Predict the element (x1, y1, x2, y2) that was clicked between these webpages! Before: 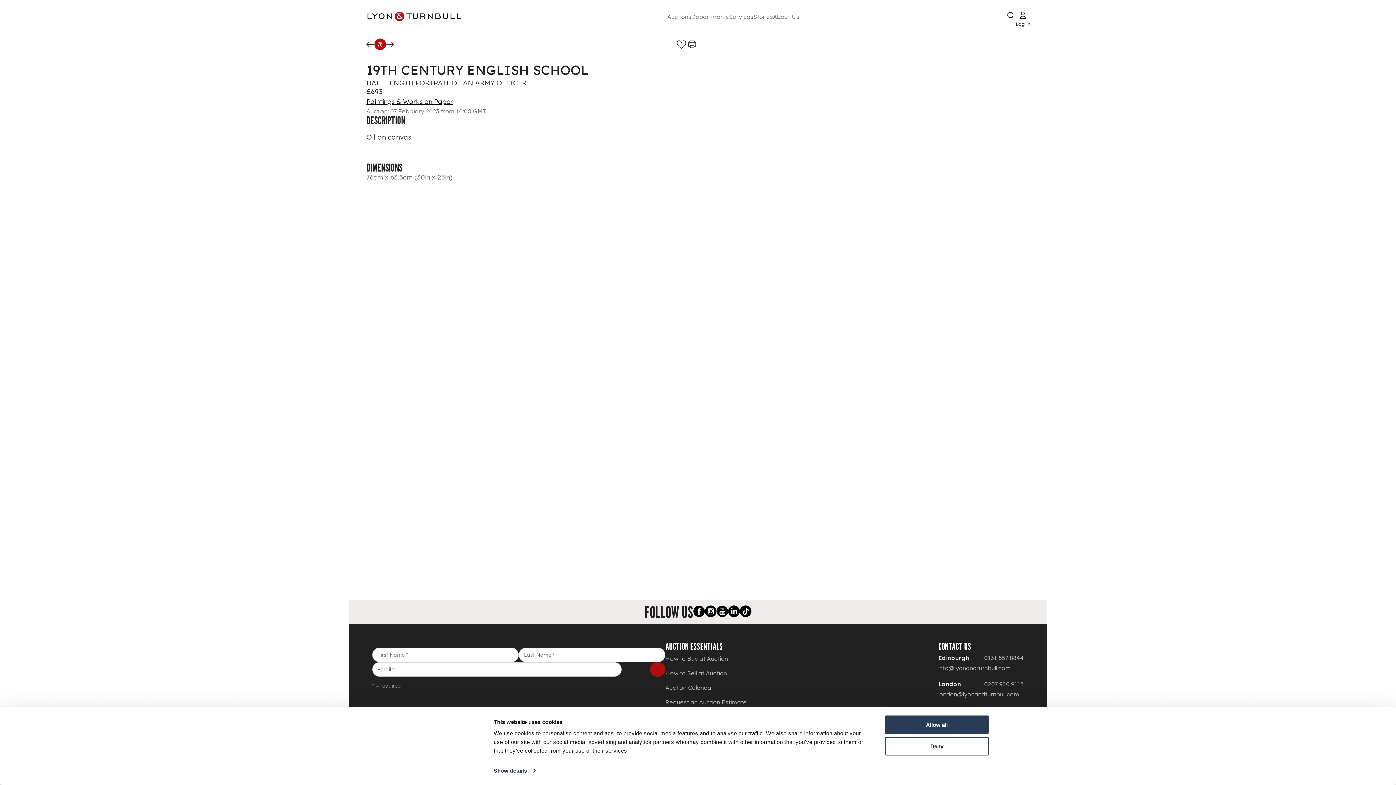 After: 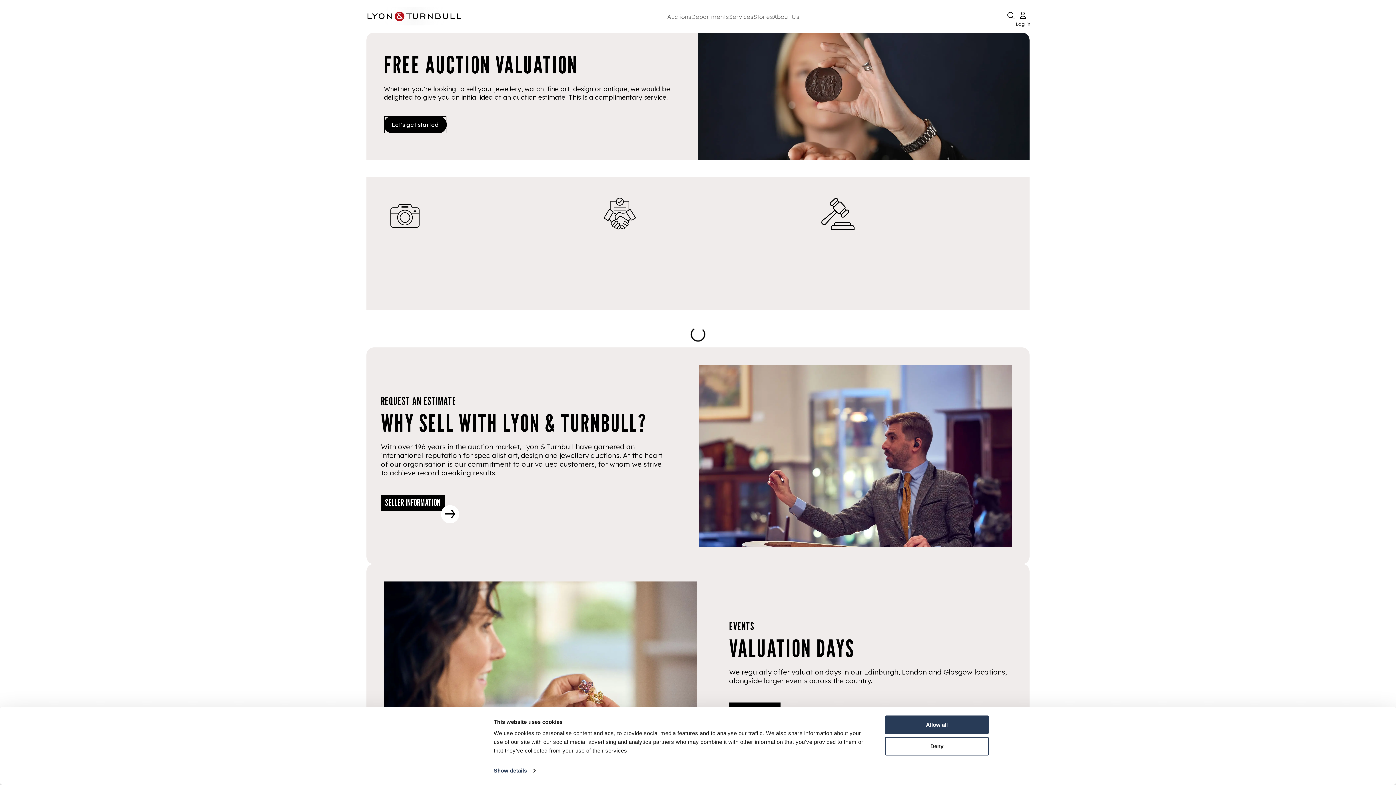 Action: label: Request an Auction Estimate bbox: (665, 695, 749, 709)